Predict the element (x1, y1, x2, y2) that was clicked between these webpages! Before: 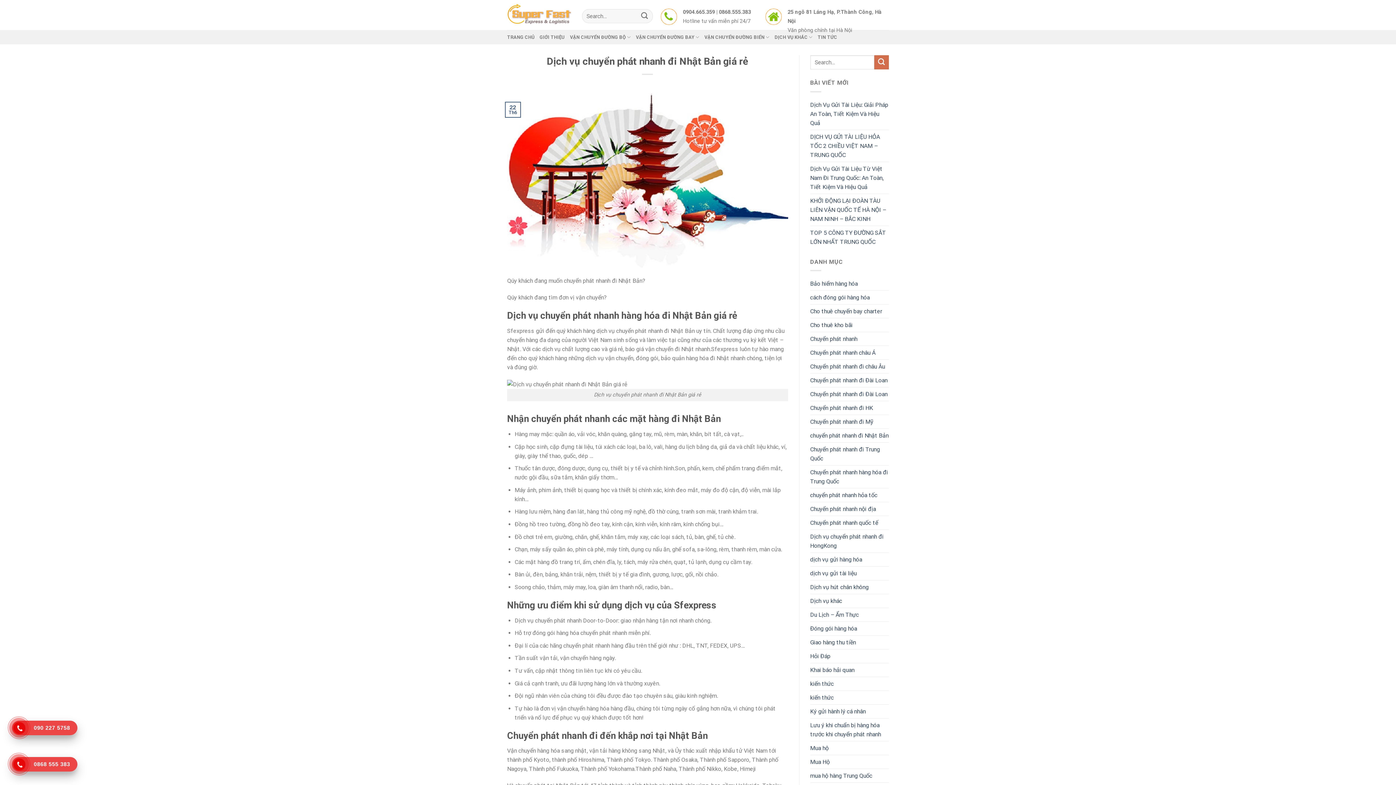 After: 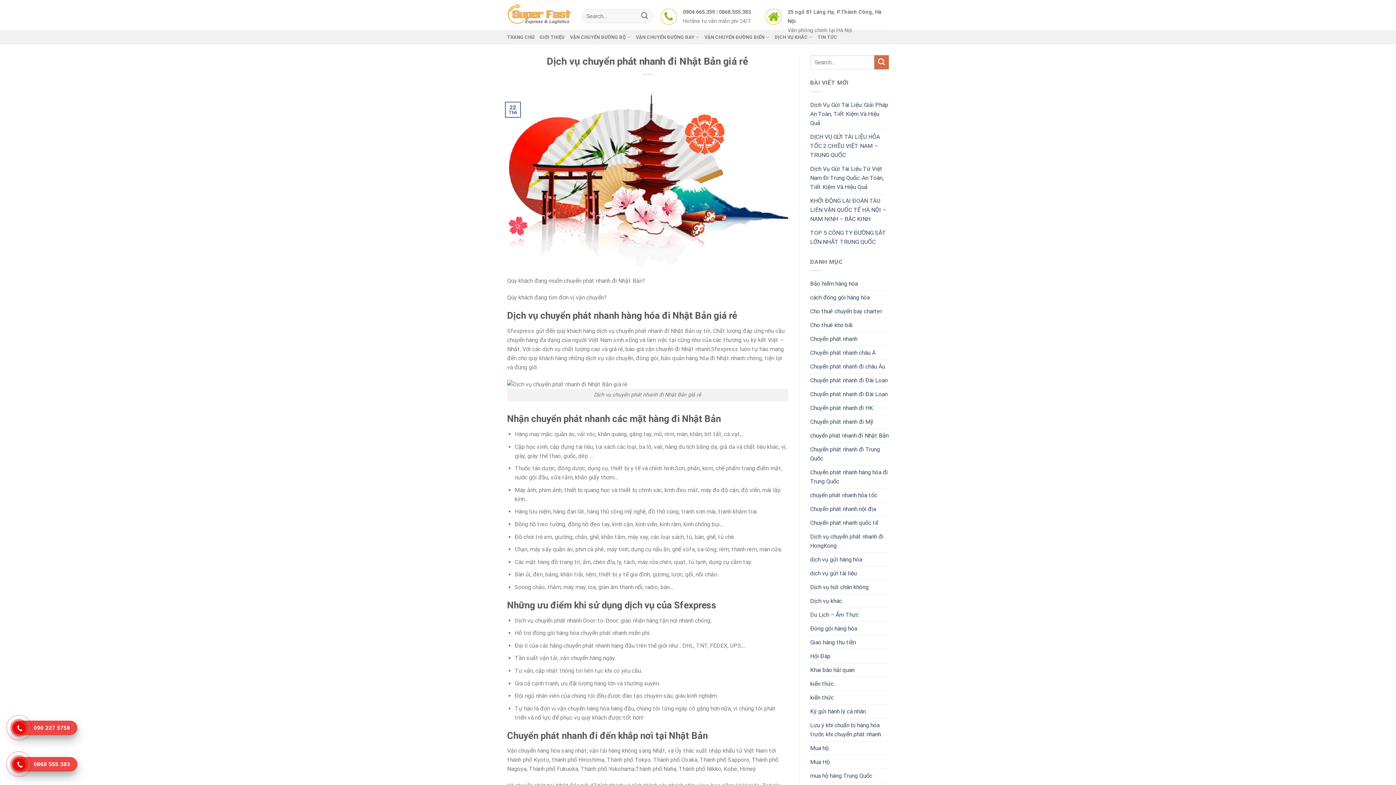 Action: bbox: (15, 721, 73, 735) label: 090 227 5758